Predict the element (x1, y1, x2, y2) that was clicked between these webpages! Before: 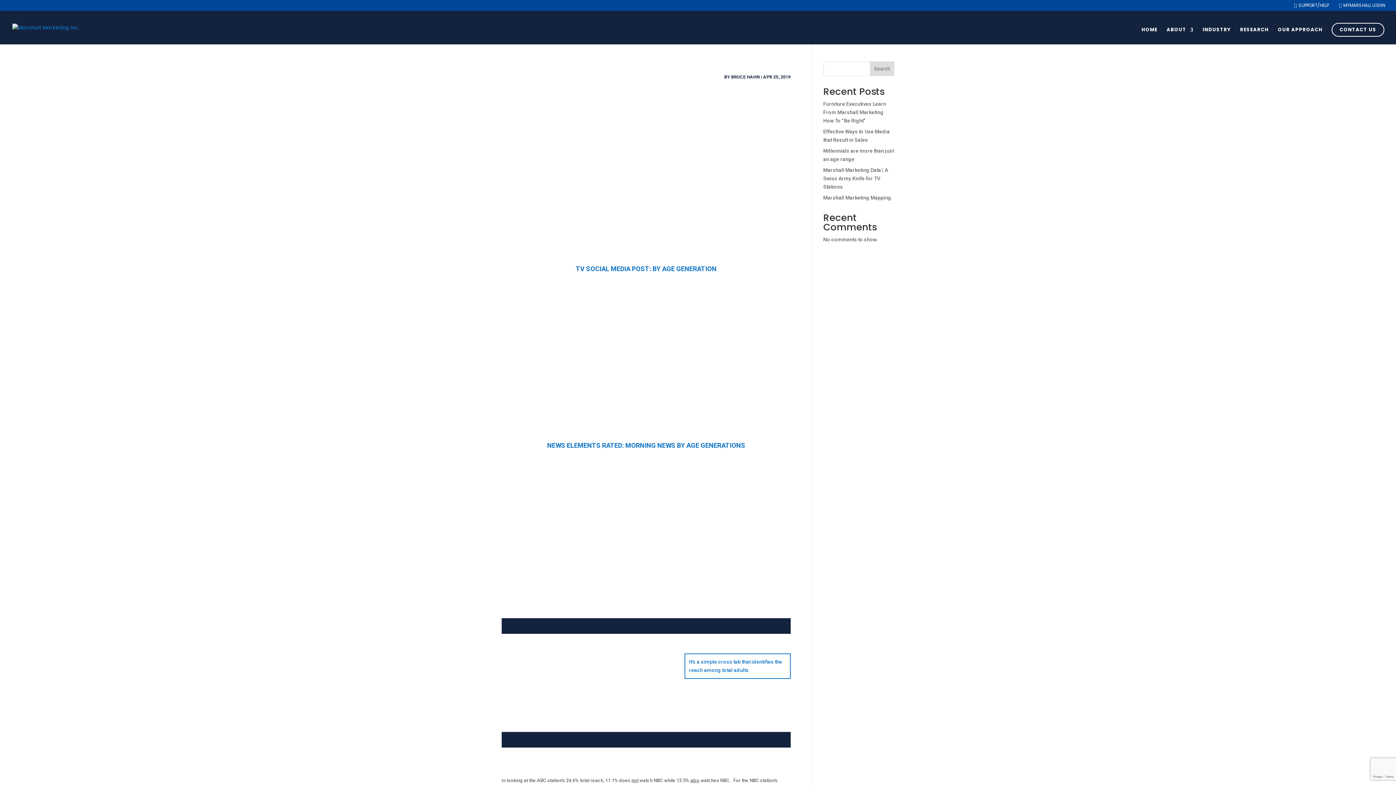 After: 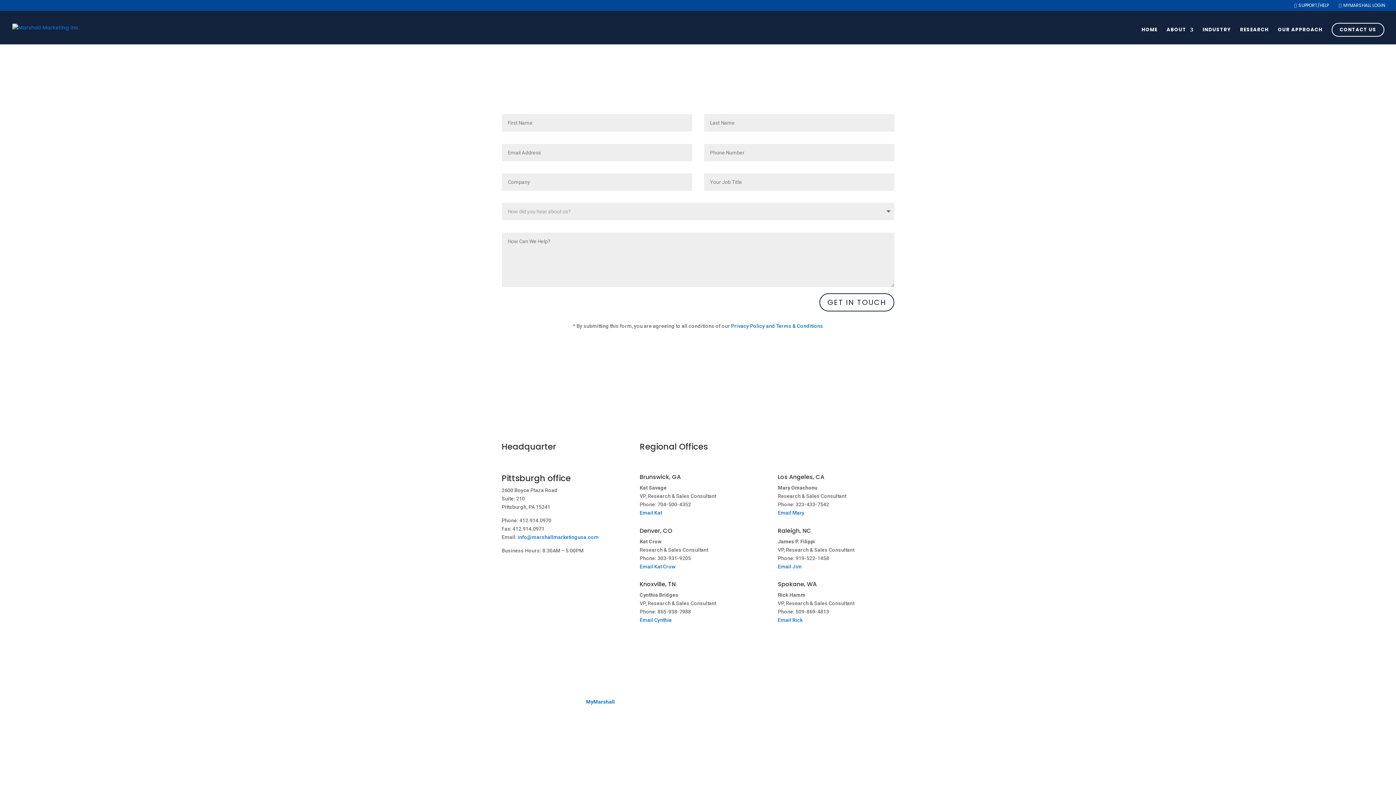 Action: bbox: (1332, 22, 1384, 36) label: CONTACT US